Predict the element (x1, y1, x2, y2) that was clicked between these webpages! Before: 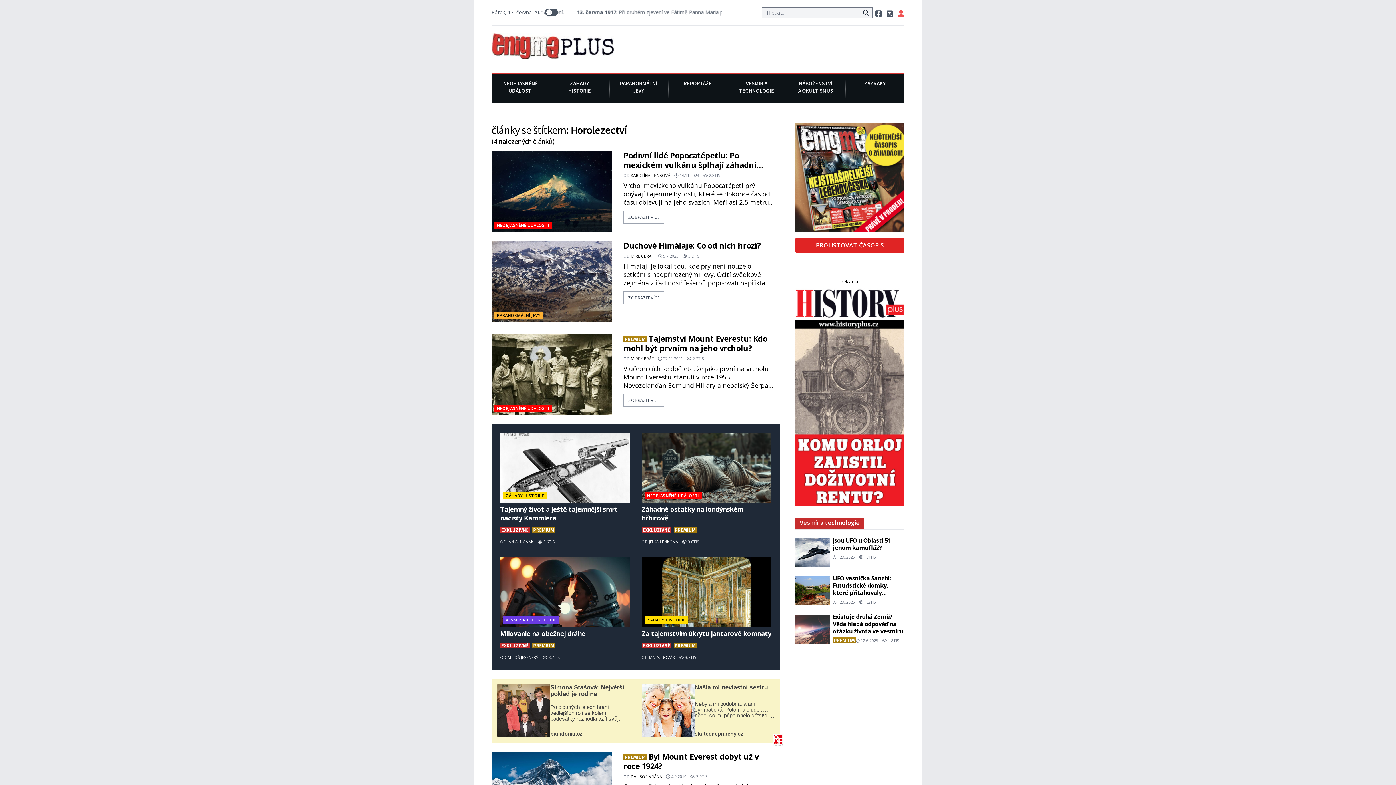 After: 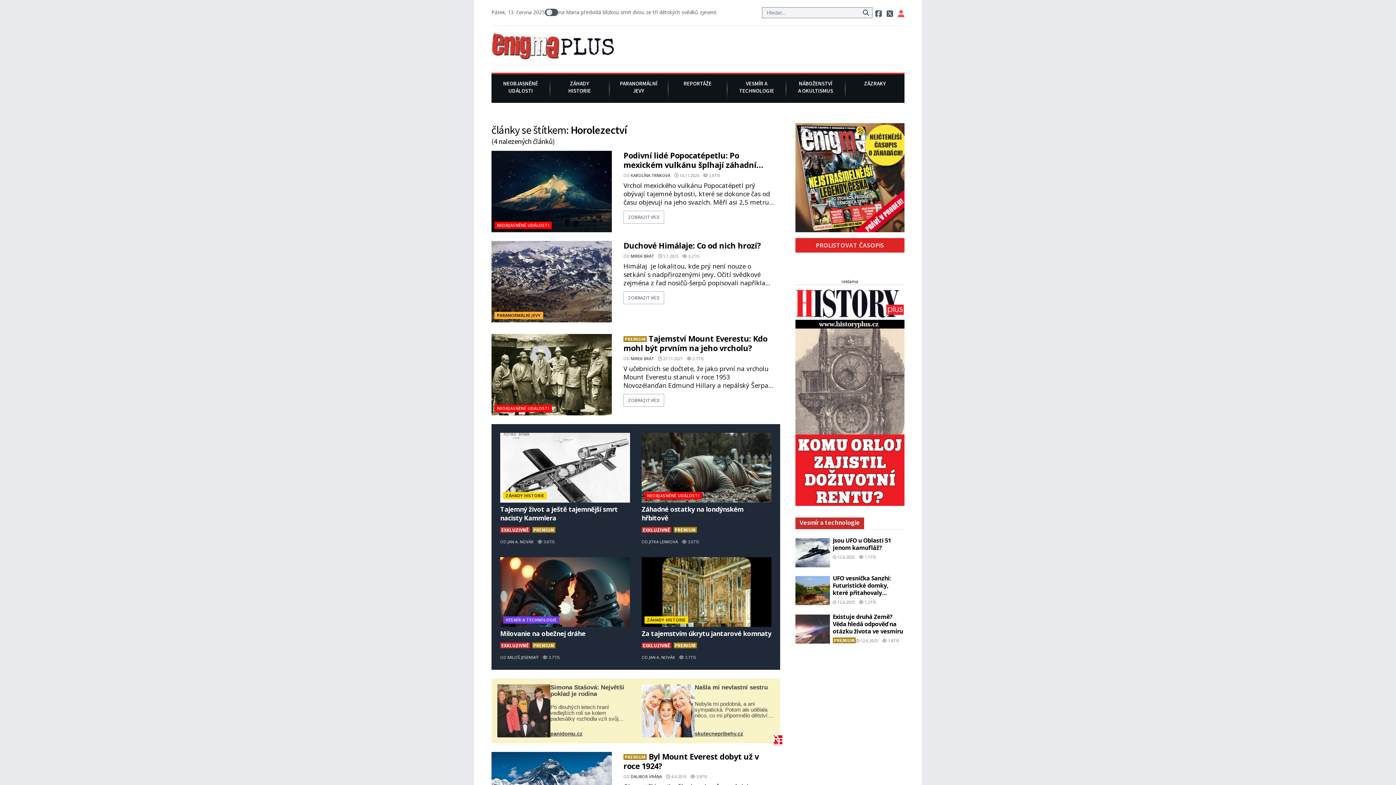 Action: bbox: (641, 684, 694, 737)